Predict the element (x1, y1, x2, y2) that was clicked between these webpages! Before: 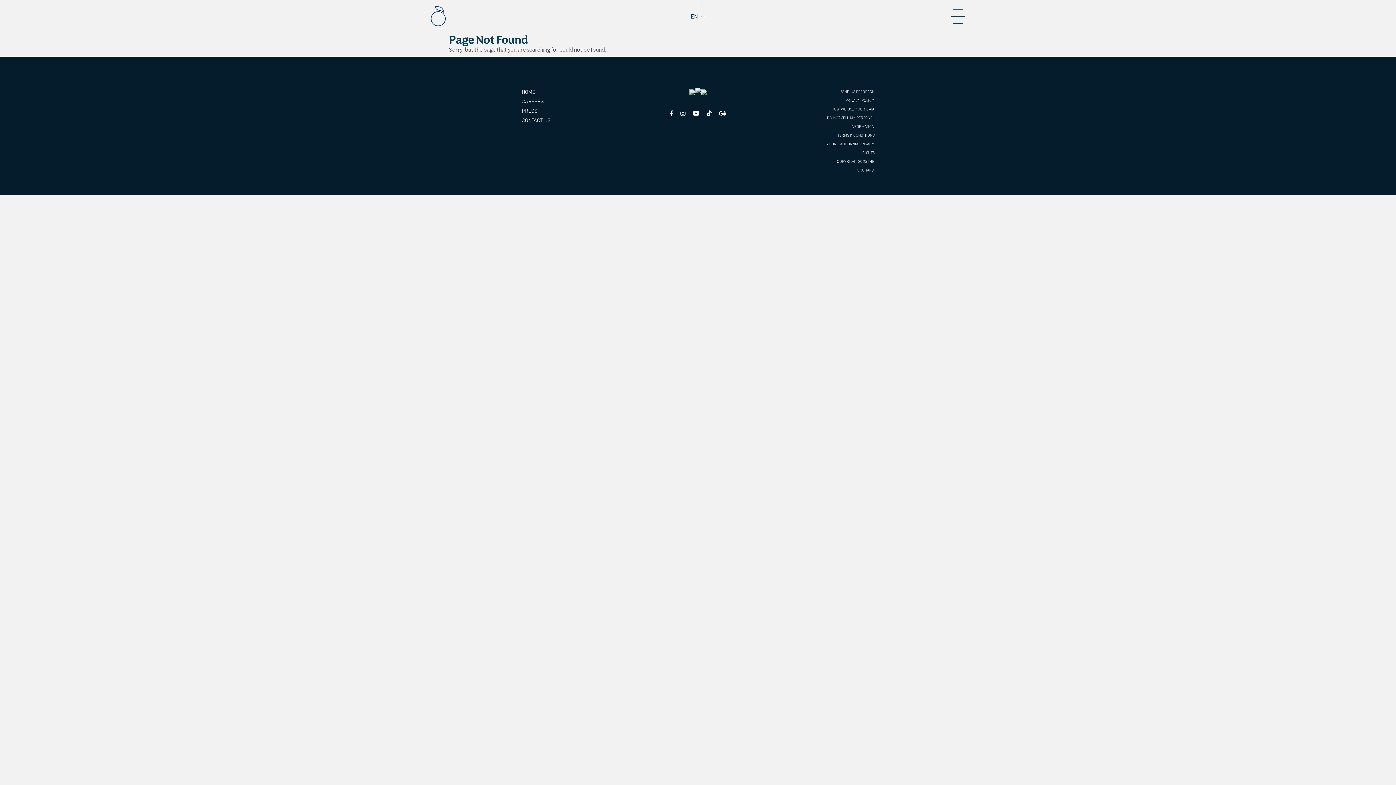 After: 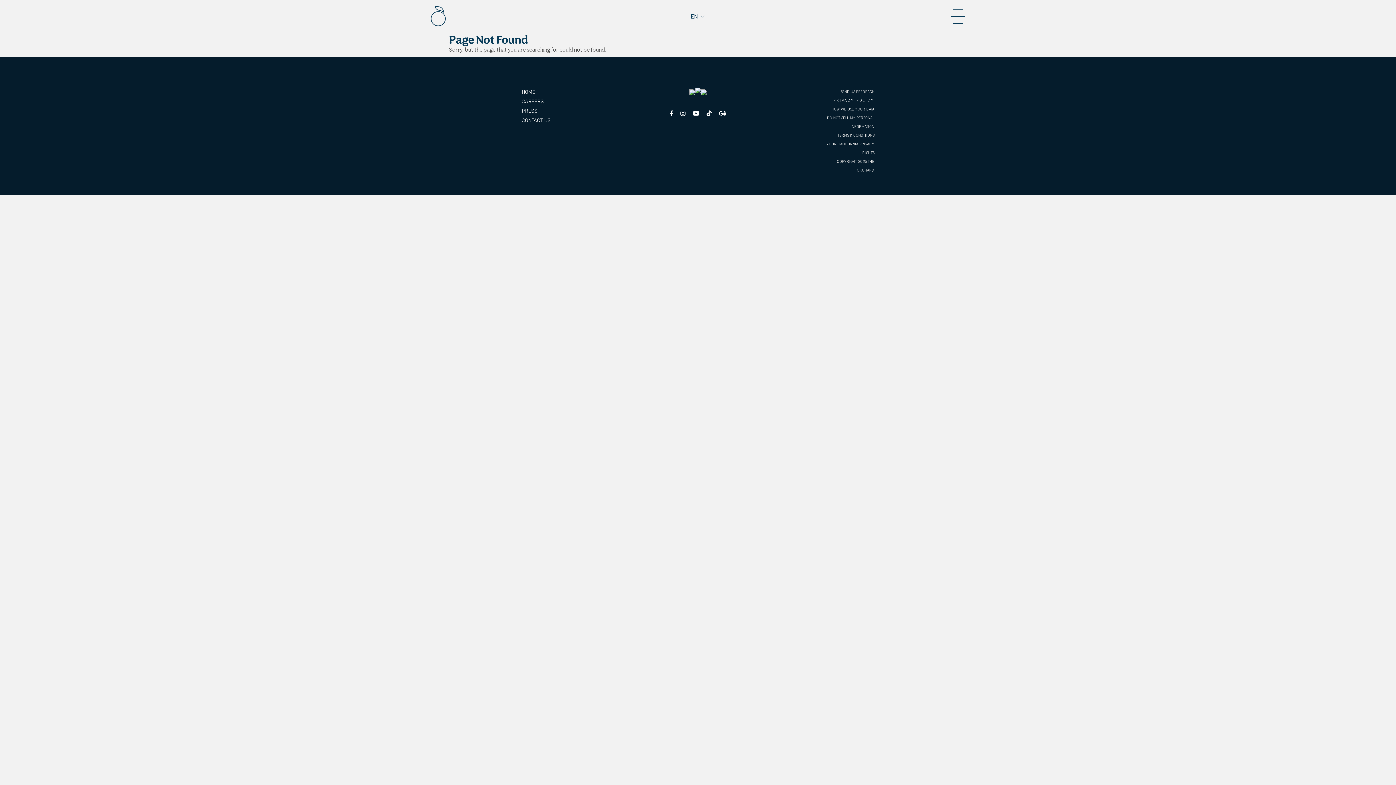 Action: label: PRIVACY POLICY bbox: (819, 96, 874, 105)